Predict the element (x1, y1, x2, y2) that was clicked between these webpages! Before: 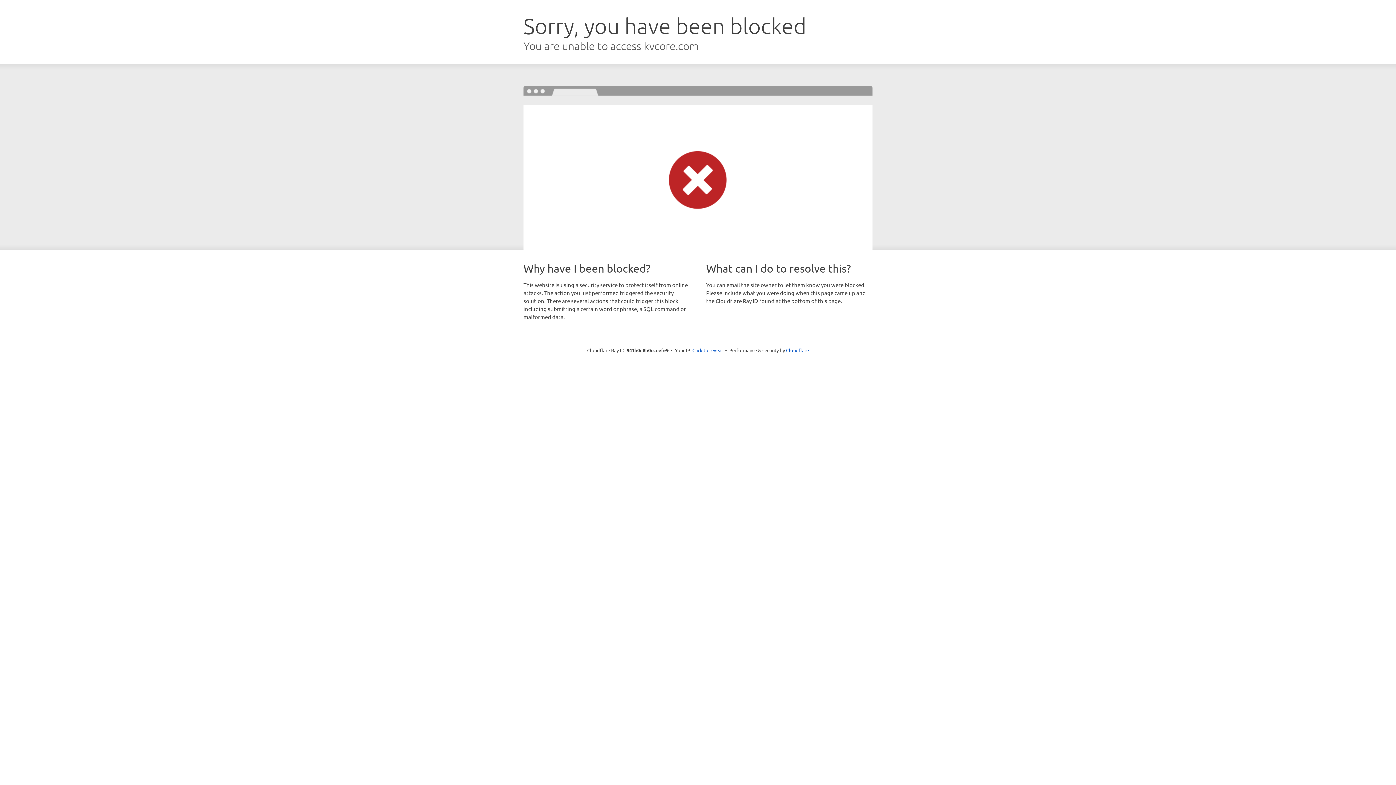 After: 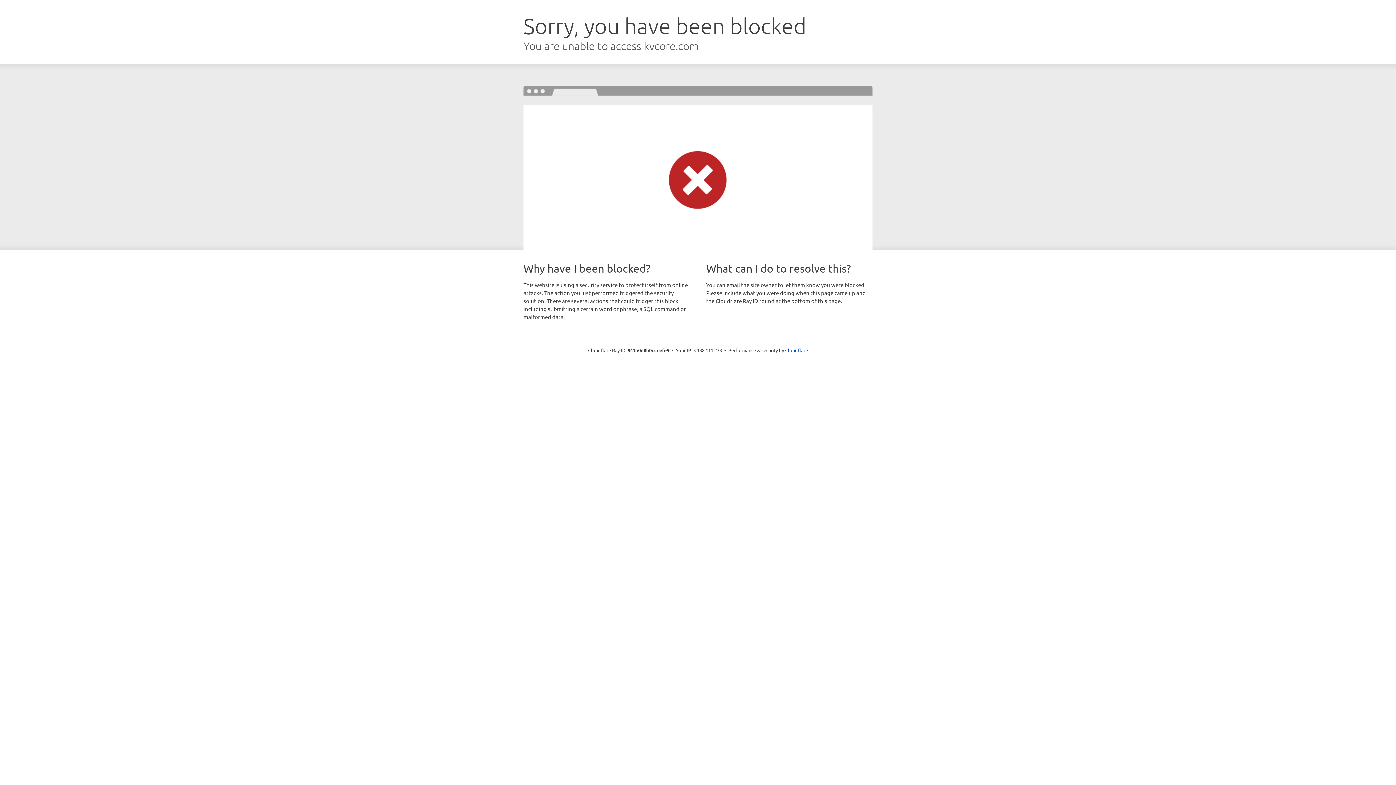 Action: bbox: (692, 346, 723, 353) label: Click to reveal